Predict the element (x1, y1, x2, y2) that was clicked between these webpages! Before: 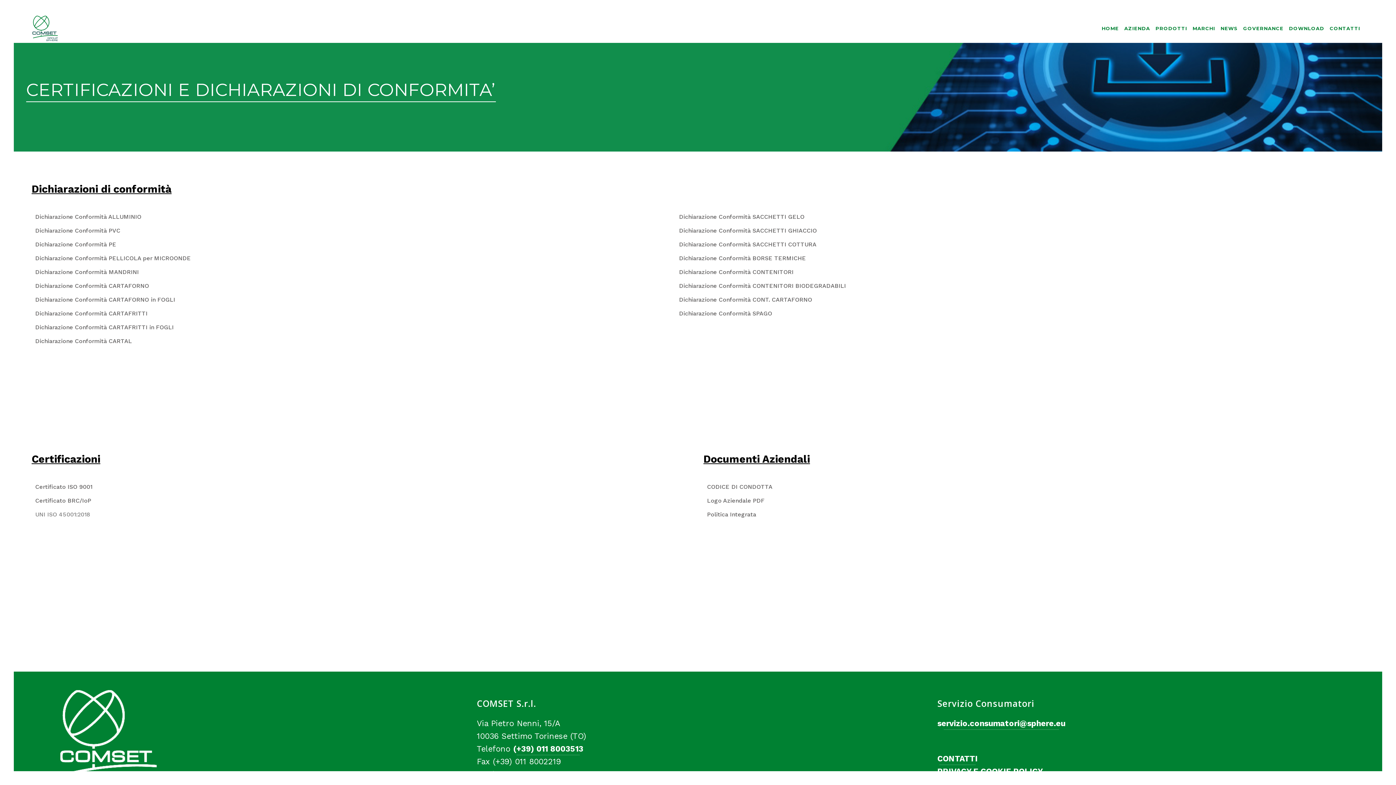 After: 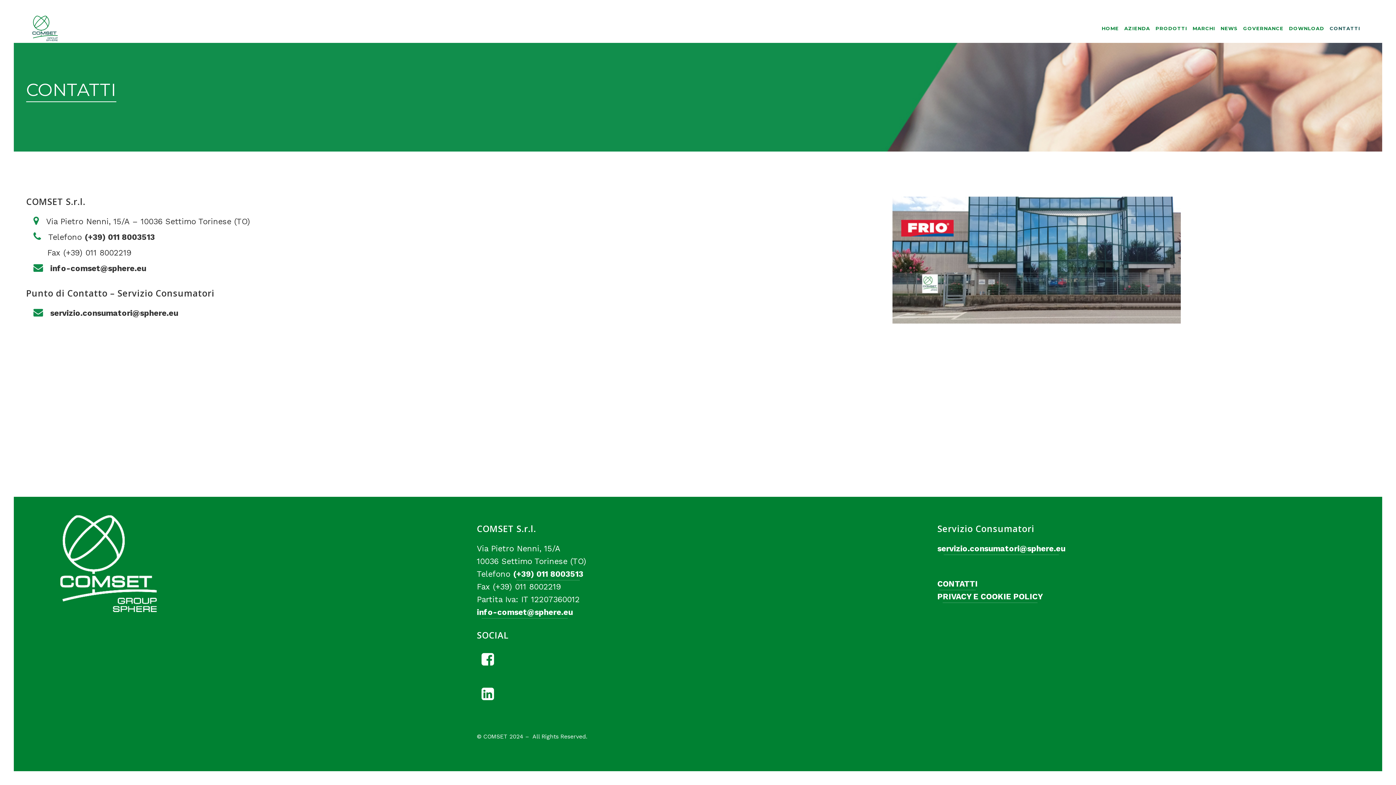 Action: label: CONTATTI bbox: (937, 754, 977, 763)